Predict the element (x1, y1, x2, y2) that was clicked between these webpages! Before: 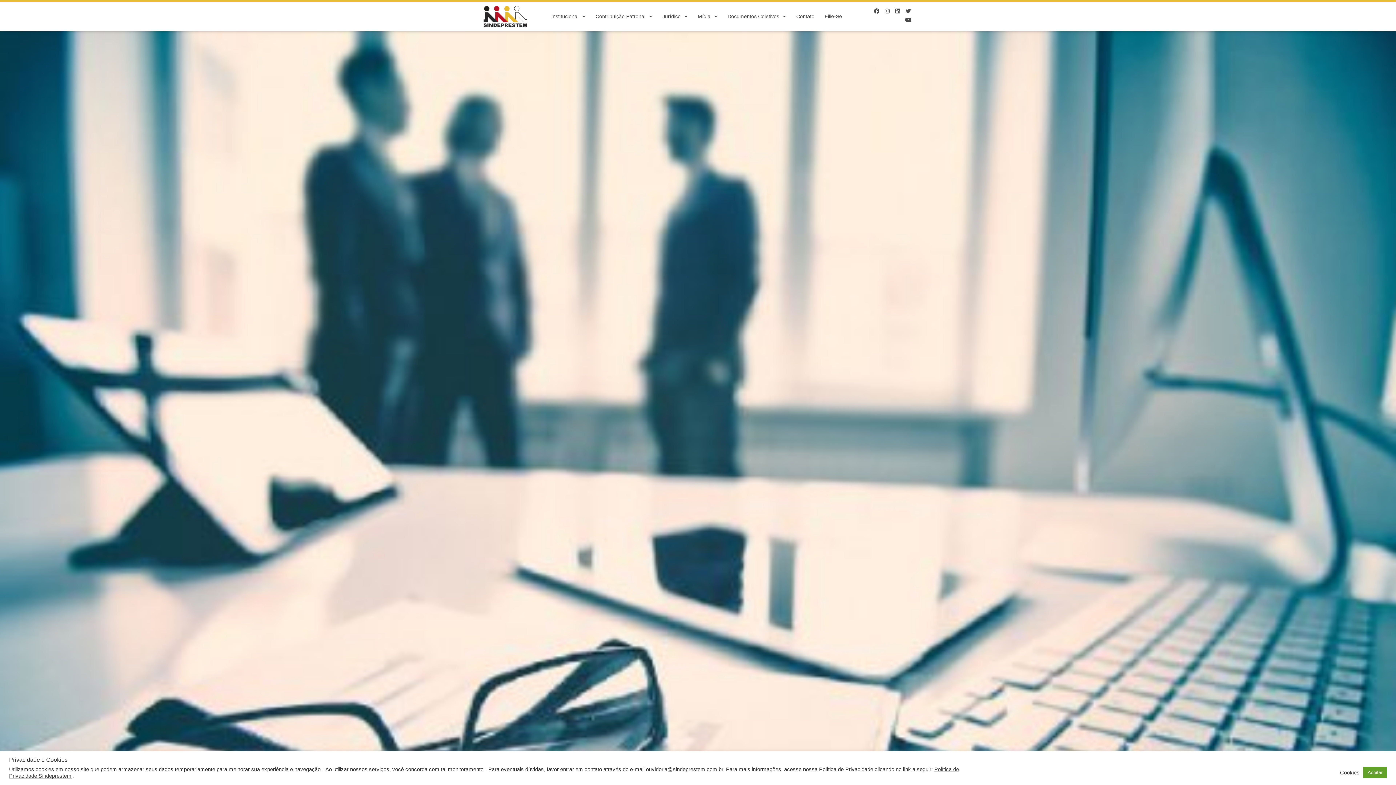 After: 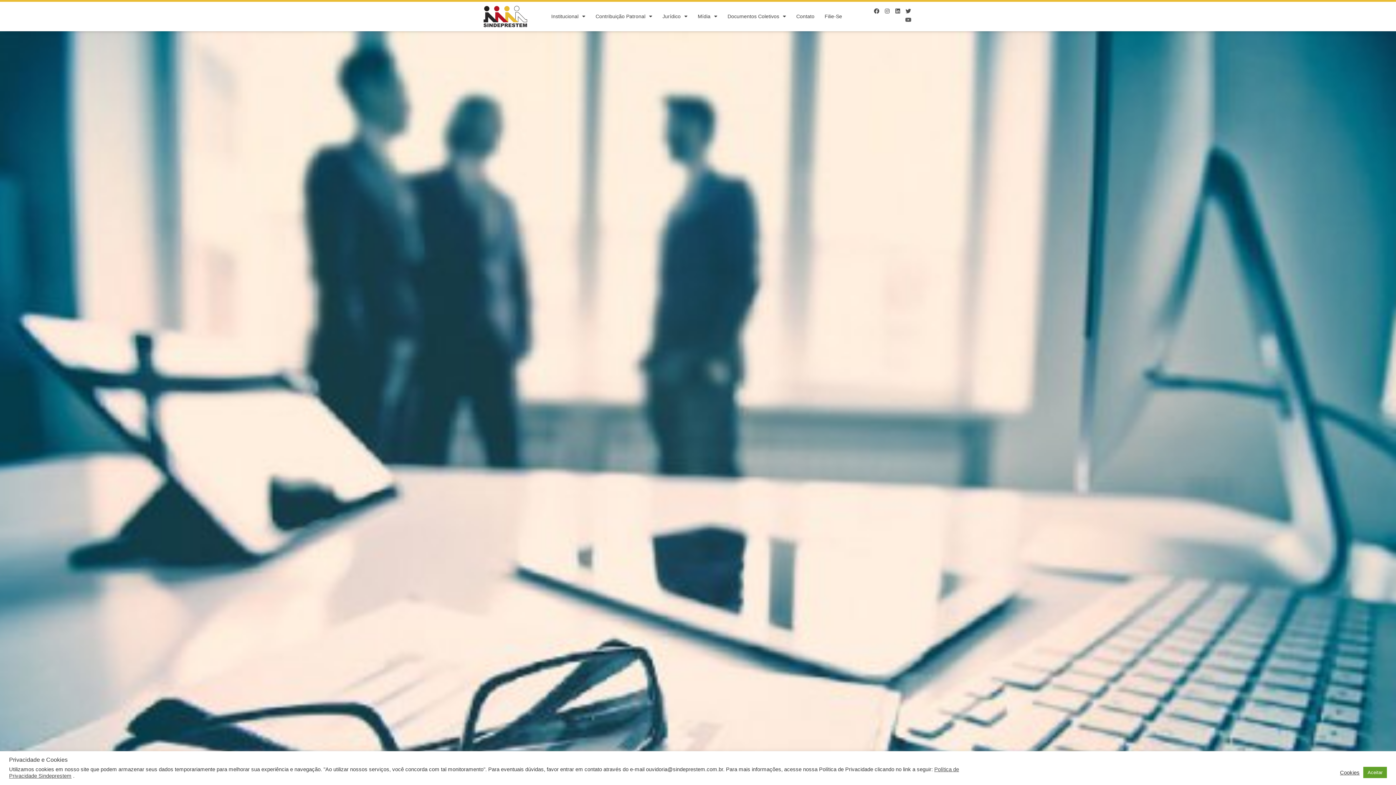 Action: bbox: (905, 17, 911, 22) label: Youtube